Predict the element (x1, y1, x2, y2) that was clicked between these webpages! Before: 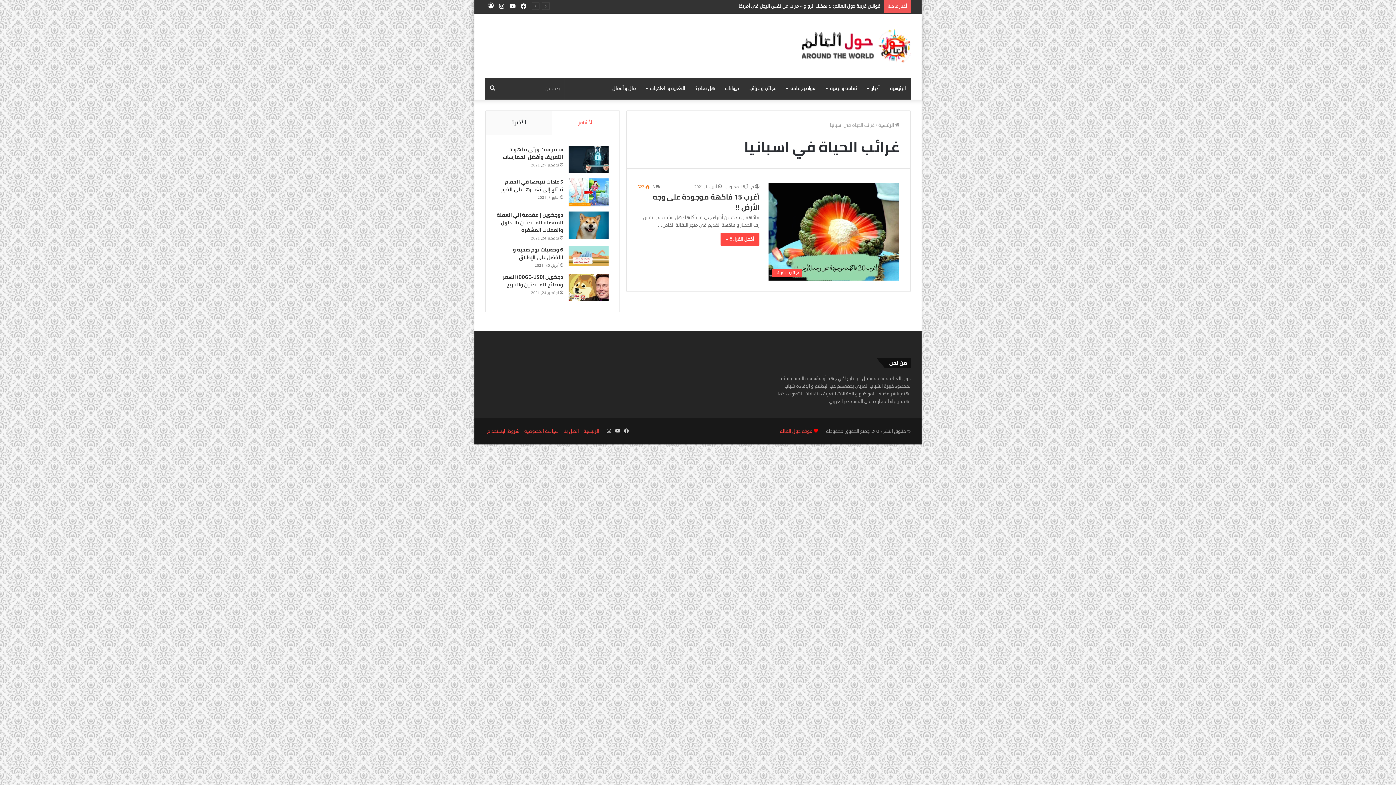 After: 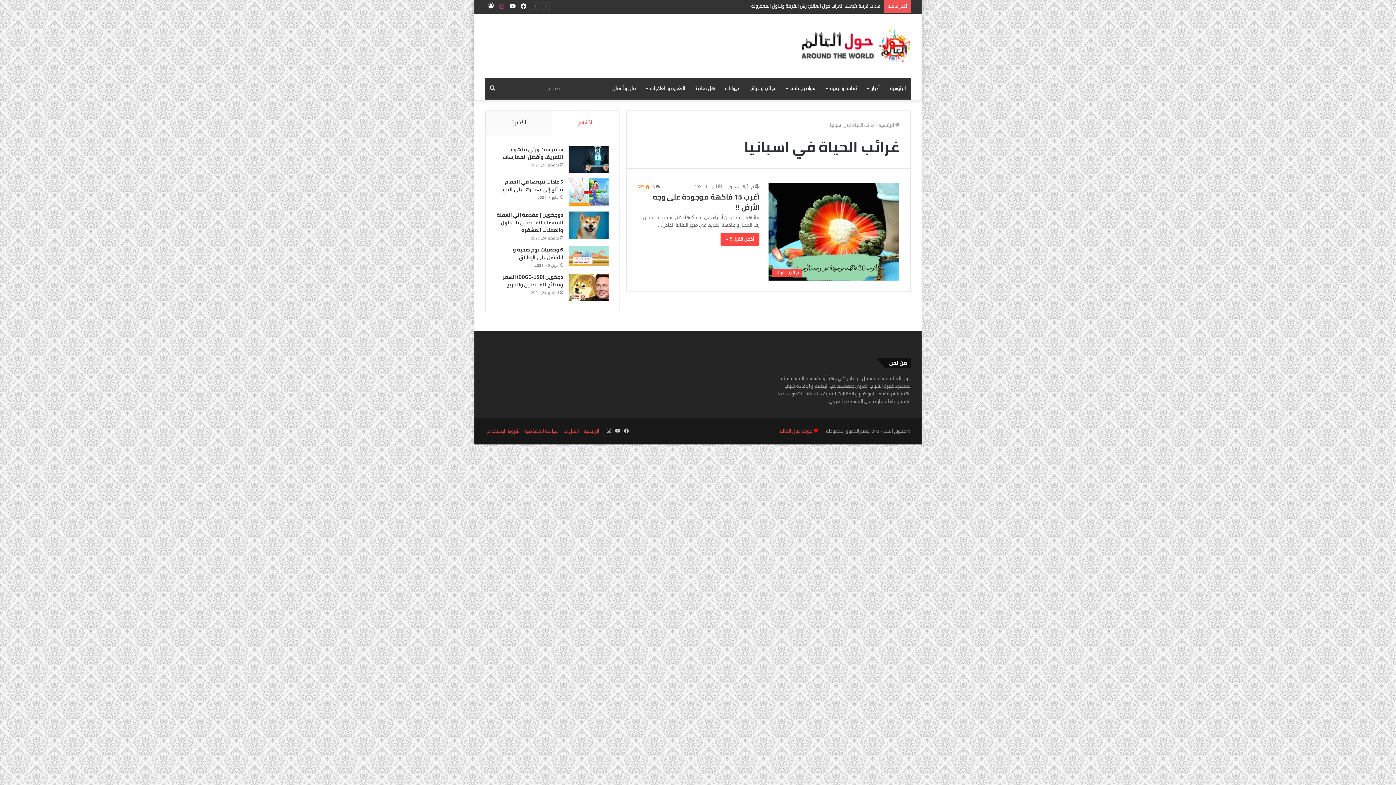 Action: bbox: (496, 0, 507, 13) label: انستقرام